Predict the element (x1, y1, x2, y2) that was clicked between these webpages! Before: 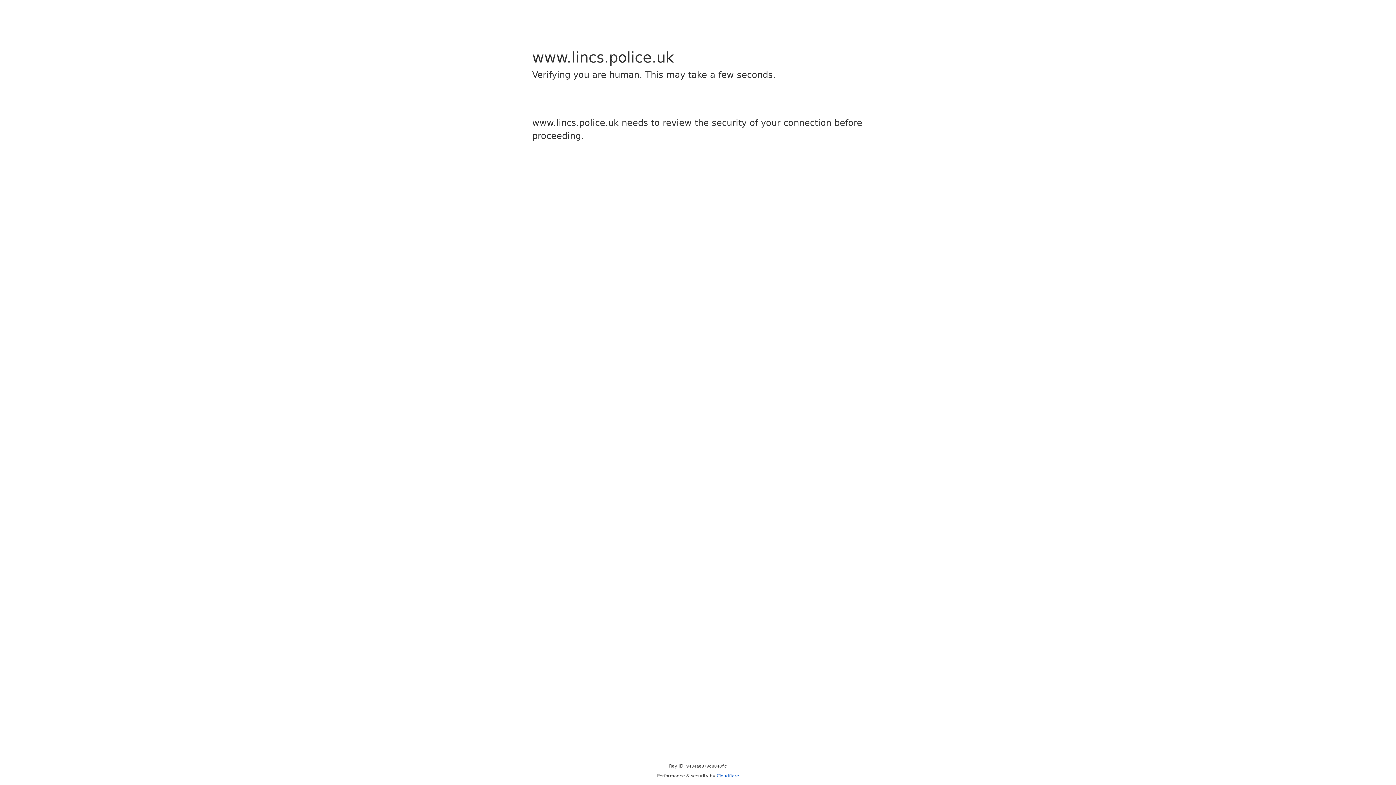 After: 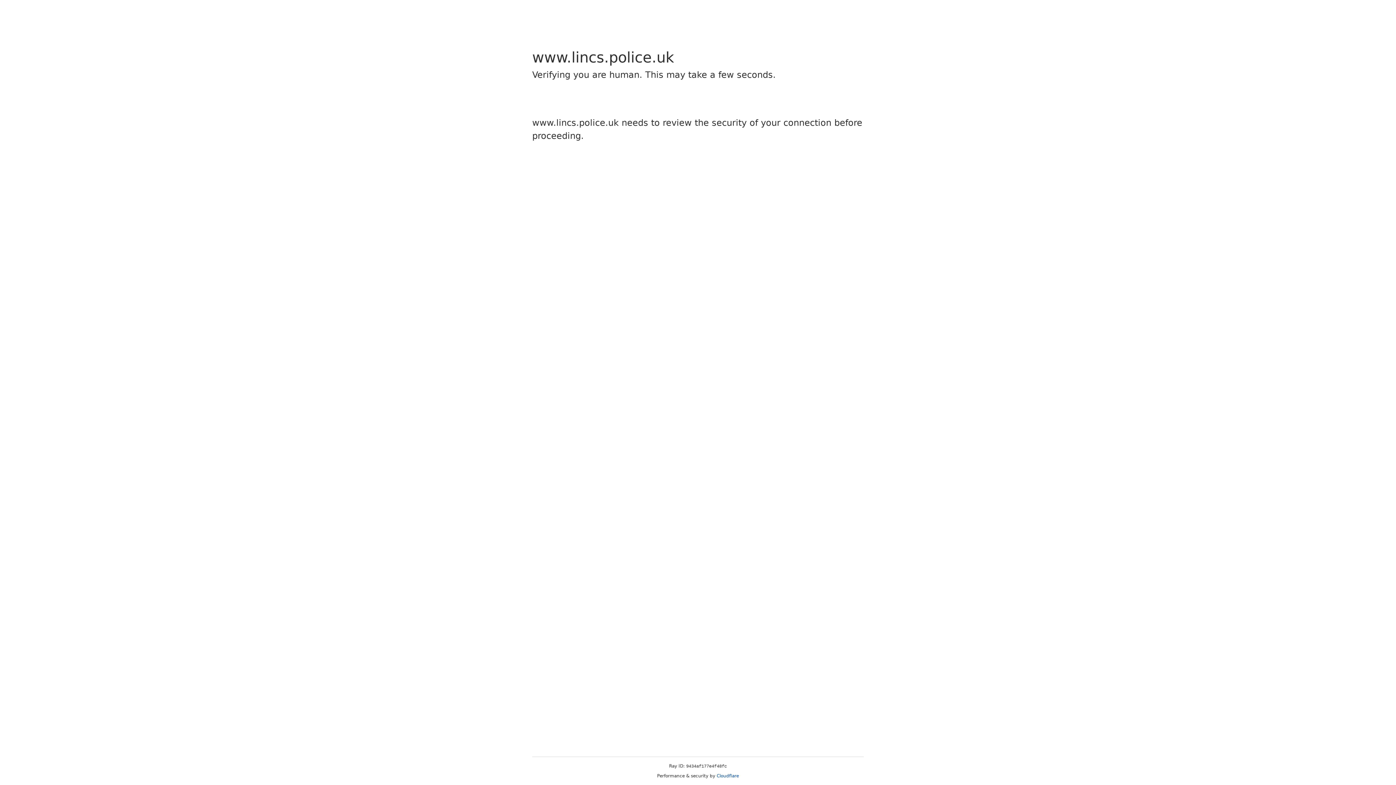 Action: label: Cloudflare bbox: (716, 773, 739, 778)